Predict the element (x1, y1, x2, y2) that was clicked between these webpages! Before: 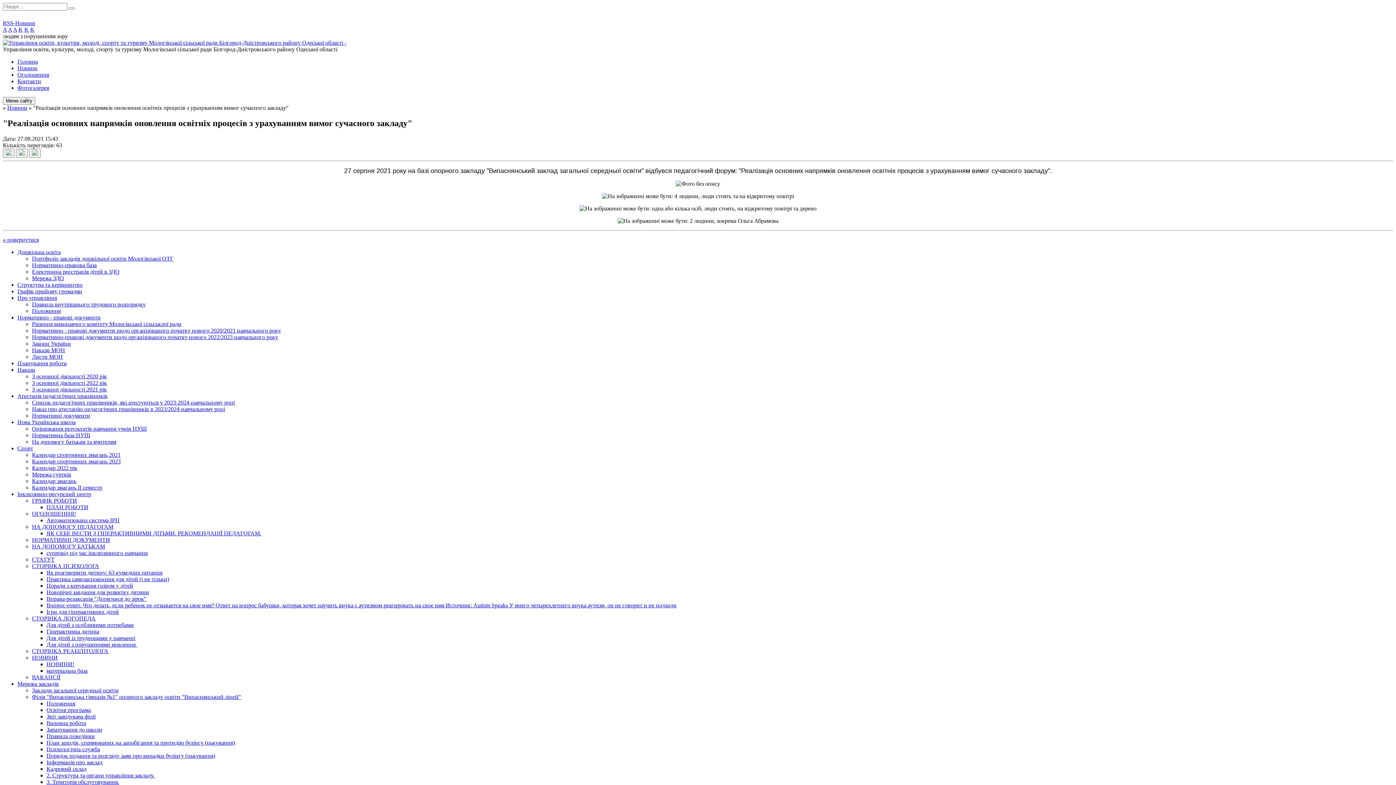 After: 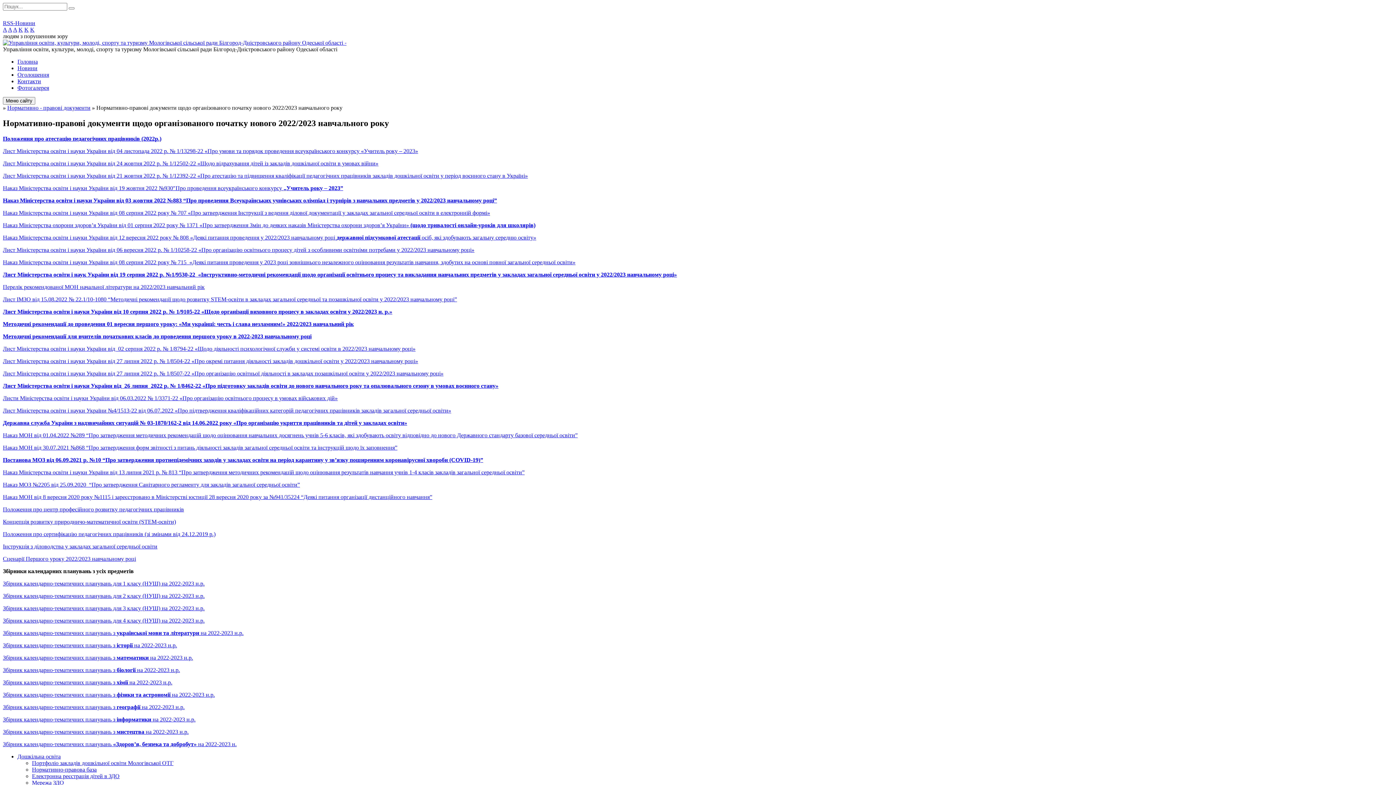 Action: label: Нормативно-правові документи щодо організованого початку нового 2022/2023 навчального року bbox: (32, 334, 278, 340)